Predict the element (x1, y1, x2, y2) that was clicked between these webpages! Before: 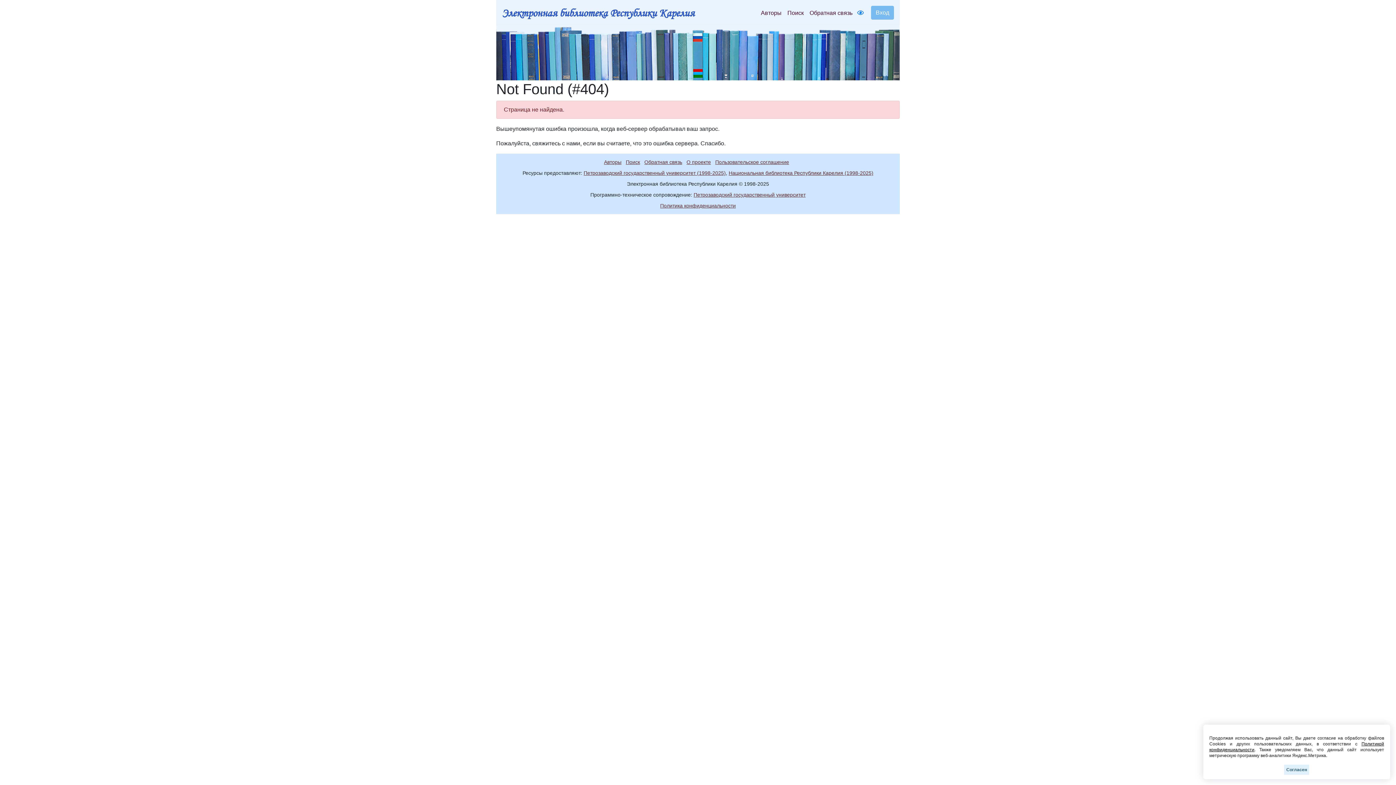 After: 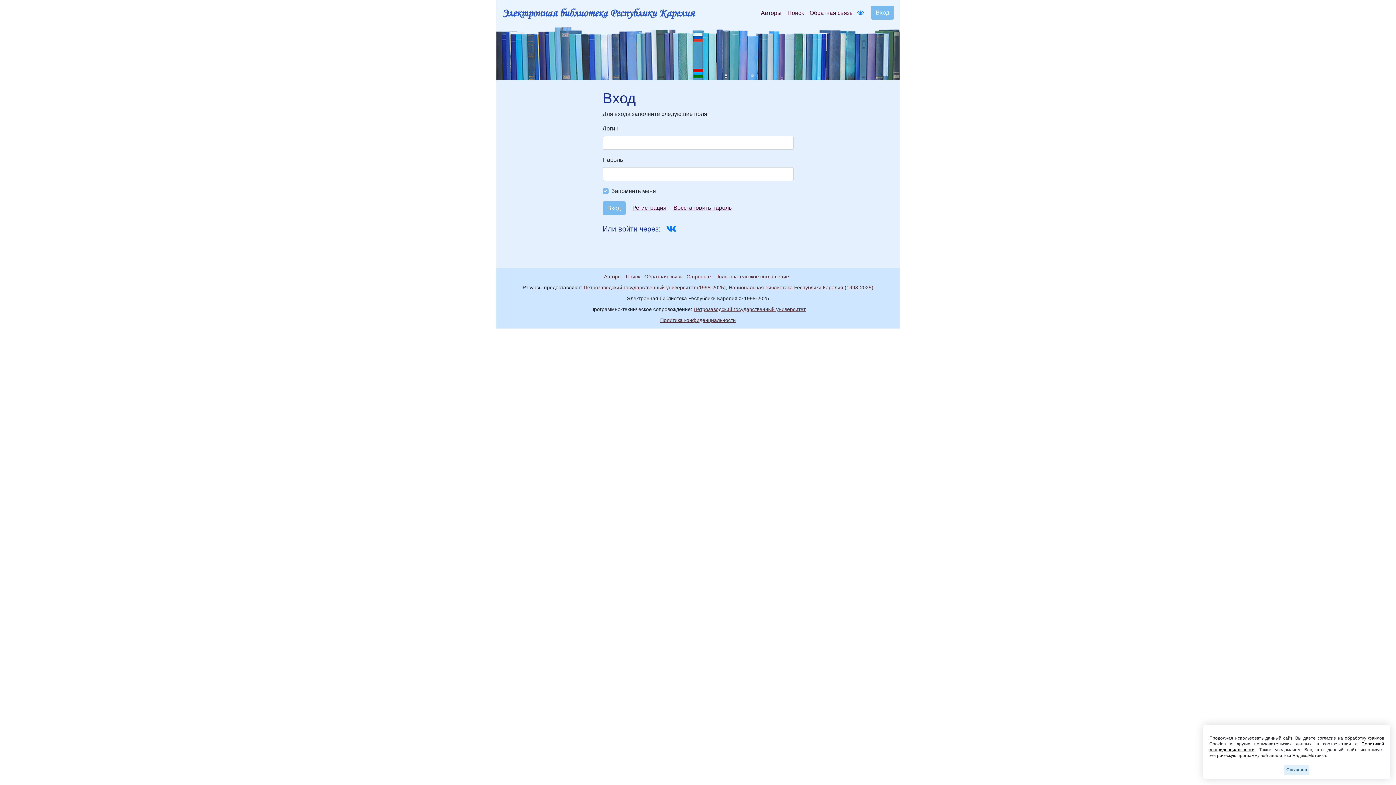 Action: label: Вход bbox: (871, 5, 894, 20)